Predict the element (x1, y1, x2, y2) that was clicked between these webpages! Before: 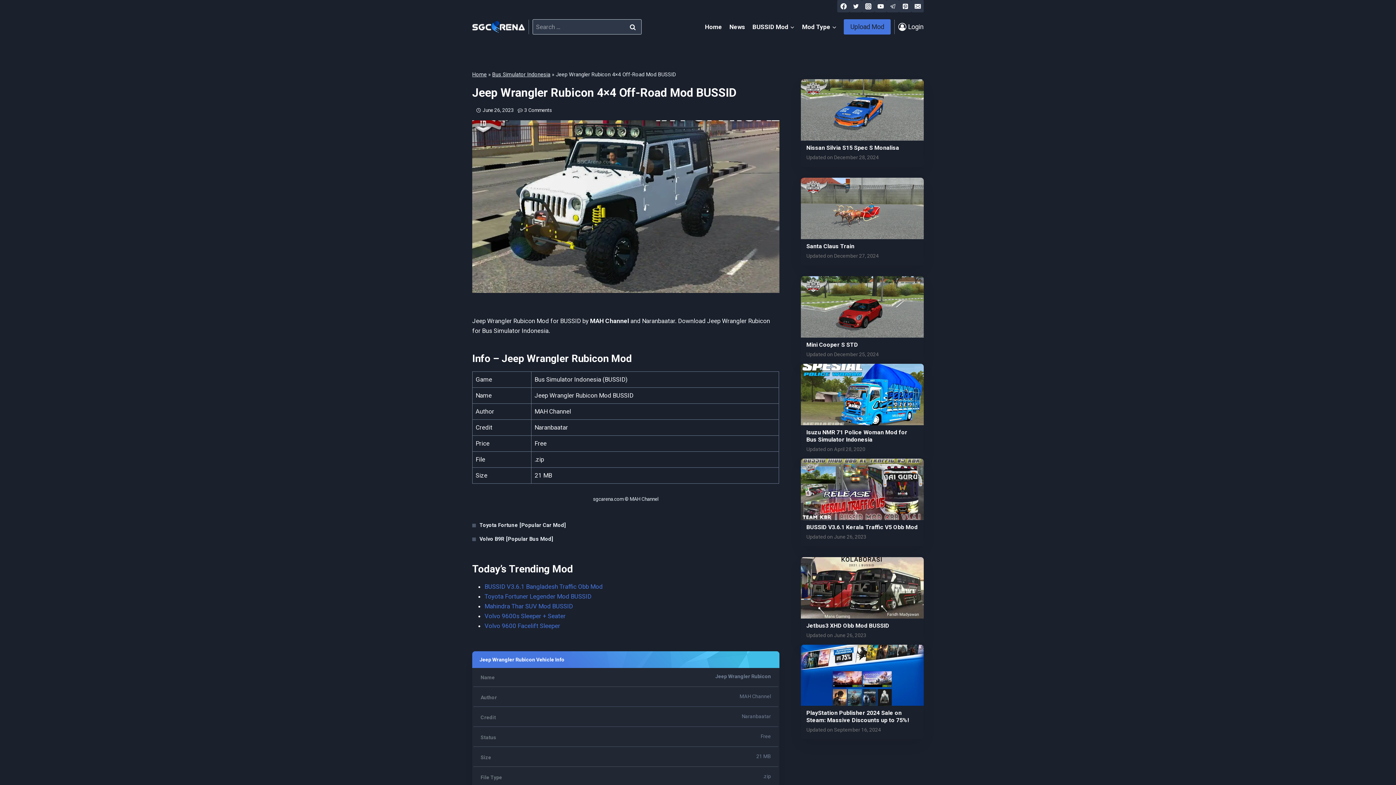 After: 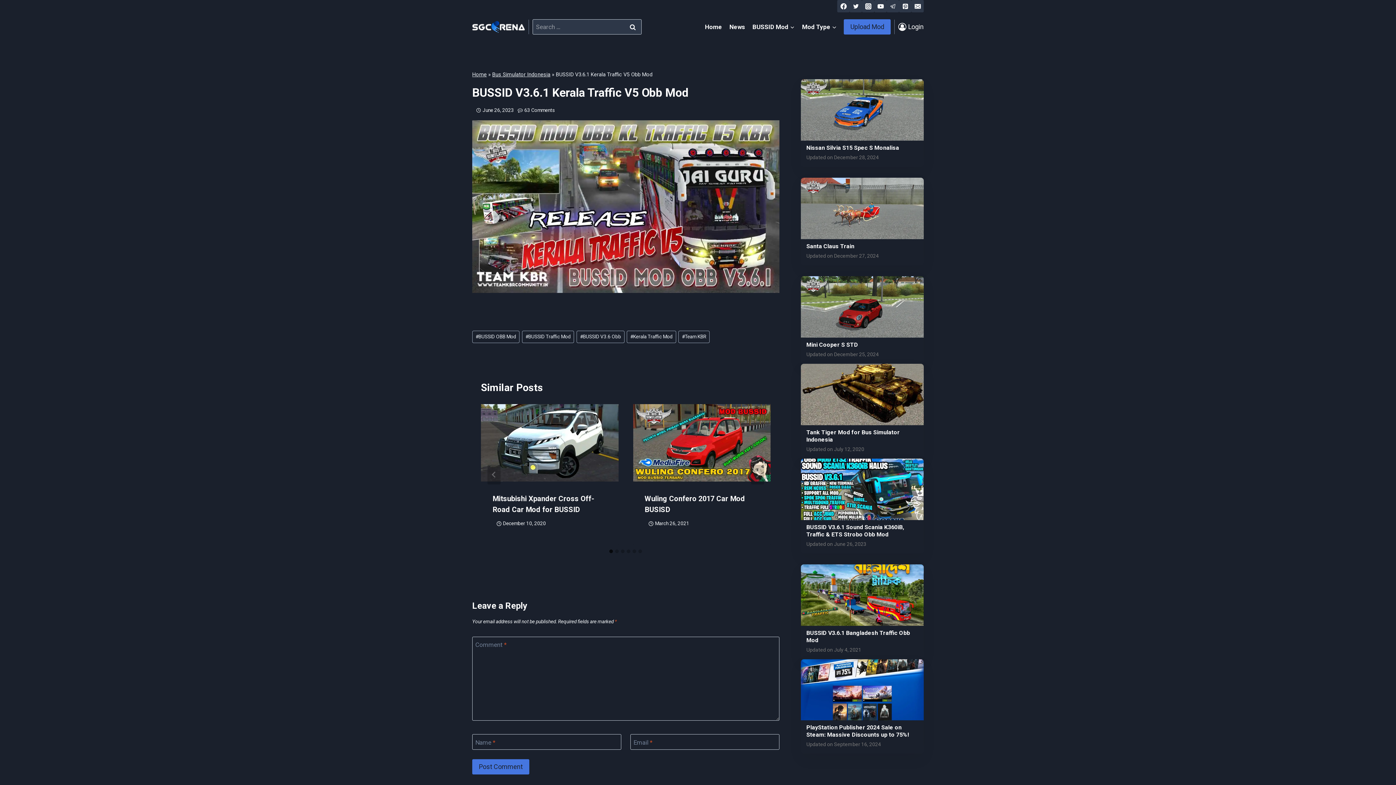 Action: bbox: (801, 458, 923, 520) label: Read More BUSSID V3.6.1 Kerala Traffic V5 Obb Mod